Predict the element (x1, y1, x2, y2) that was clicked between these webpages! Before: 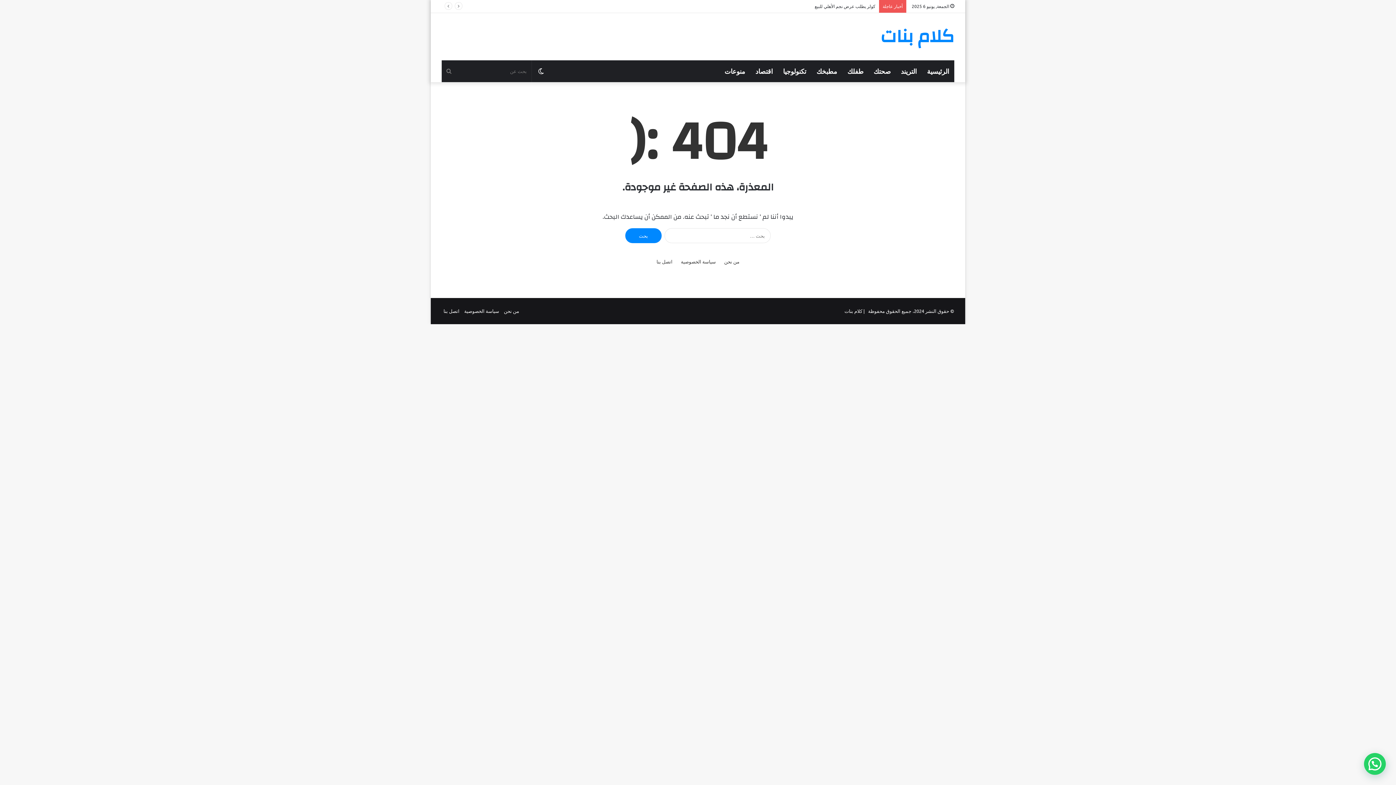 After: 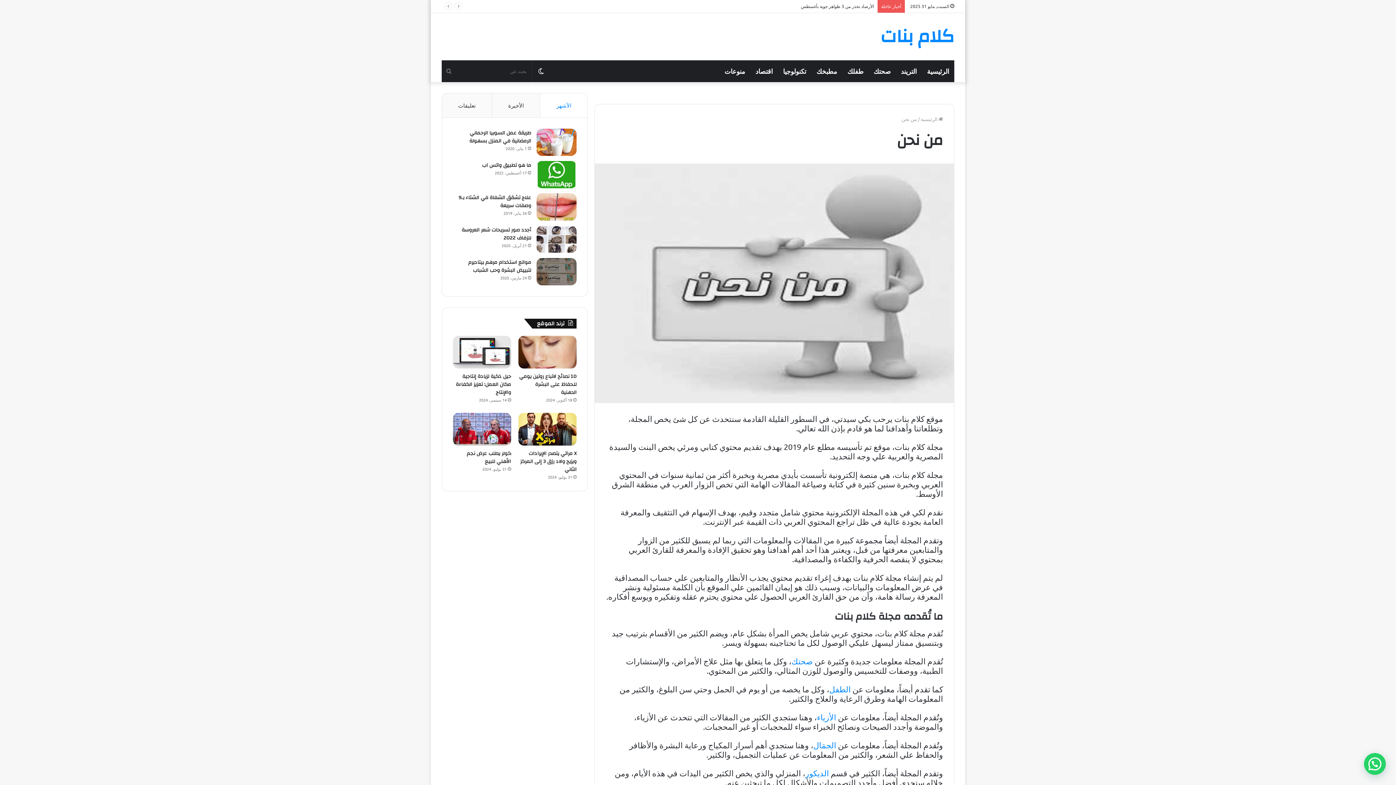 Action: bbox: (504, 308, 519, 314) label: من نحن